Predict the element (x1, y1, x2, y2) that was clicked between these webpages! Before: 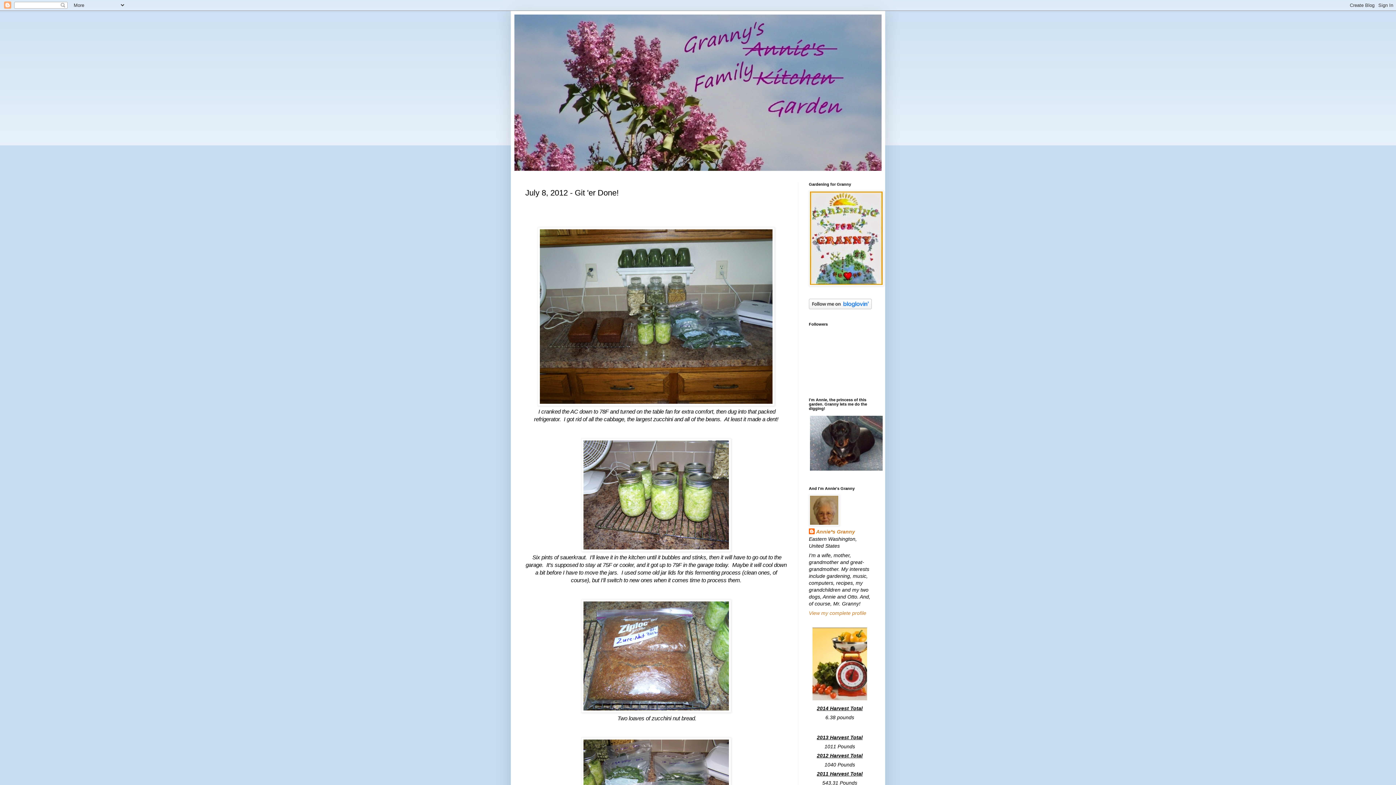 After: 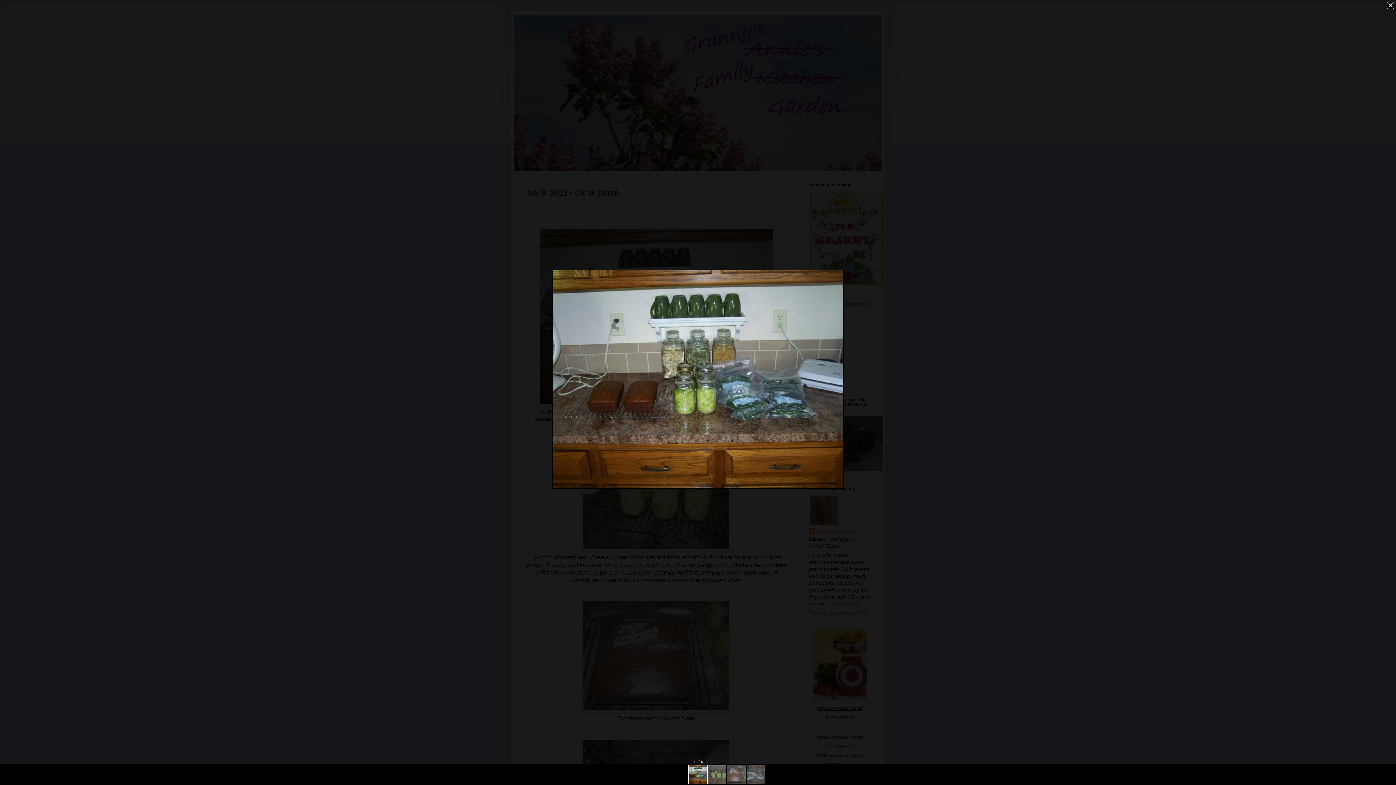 Action: bbox: (537, 401, 774, 407)